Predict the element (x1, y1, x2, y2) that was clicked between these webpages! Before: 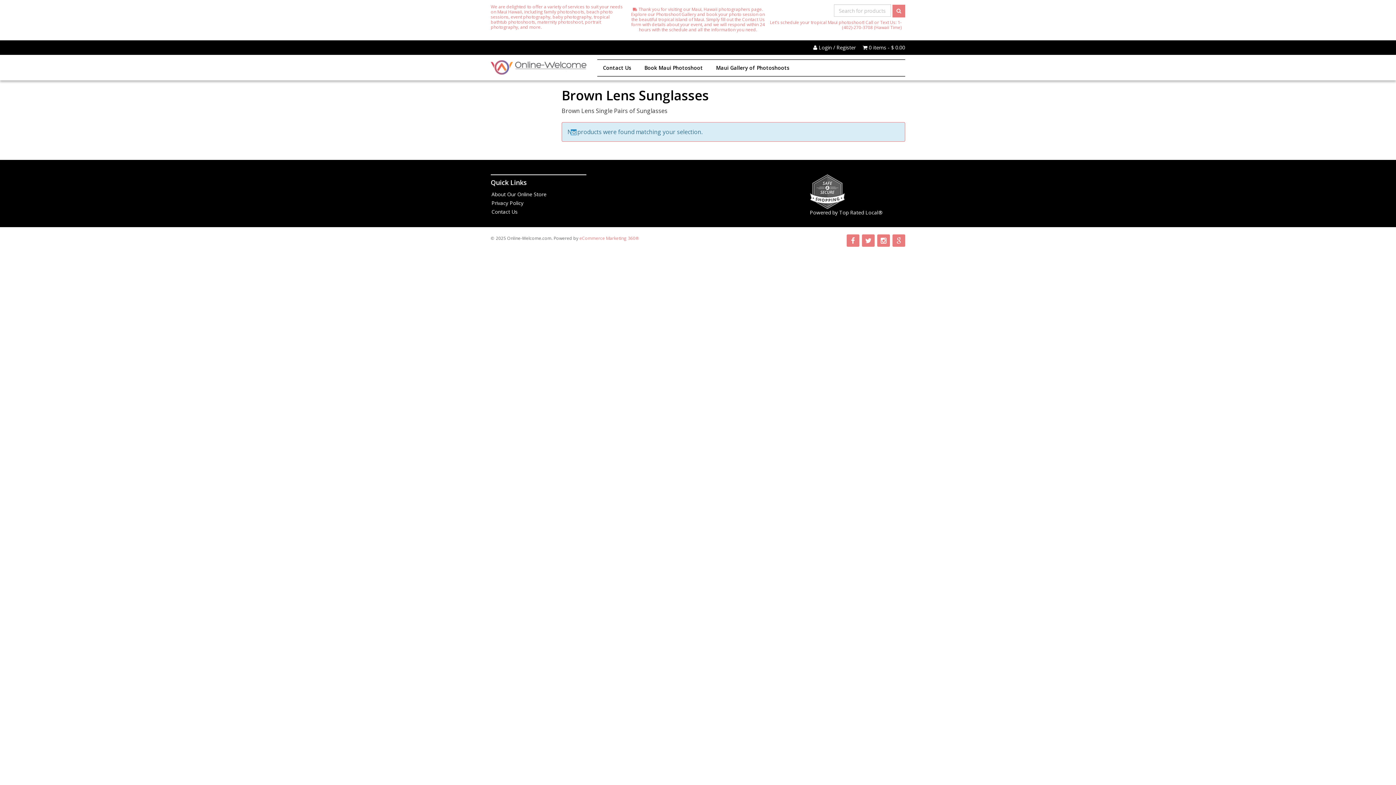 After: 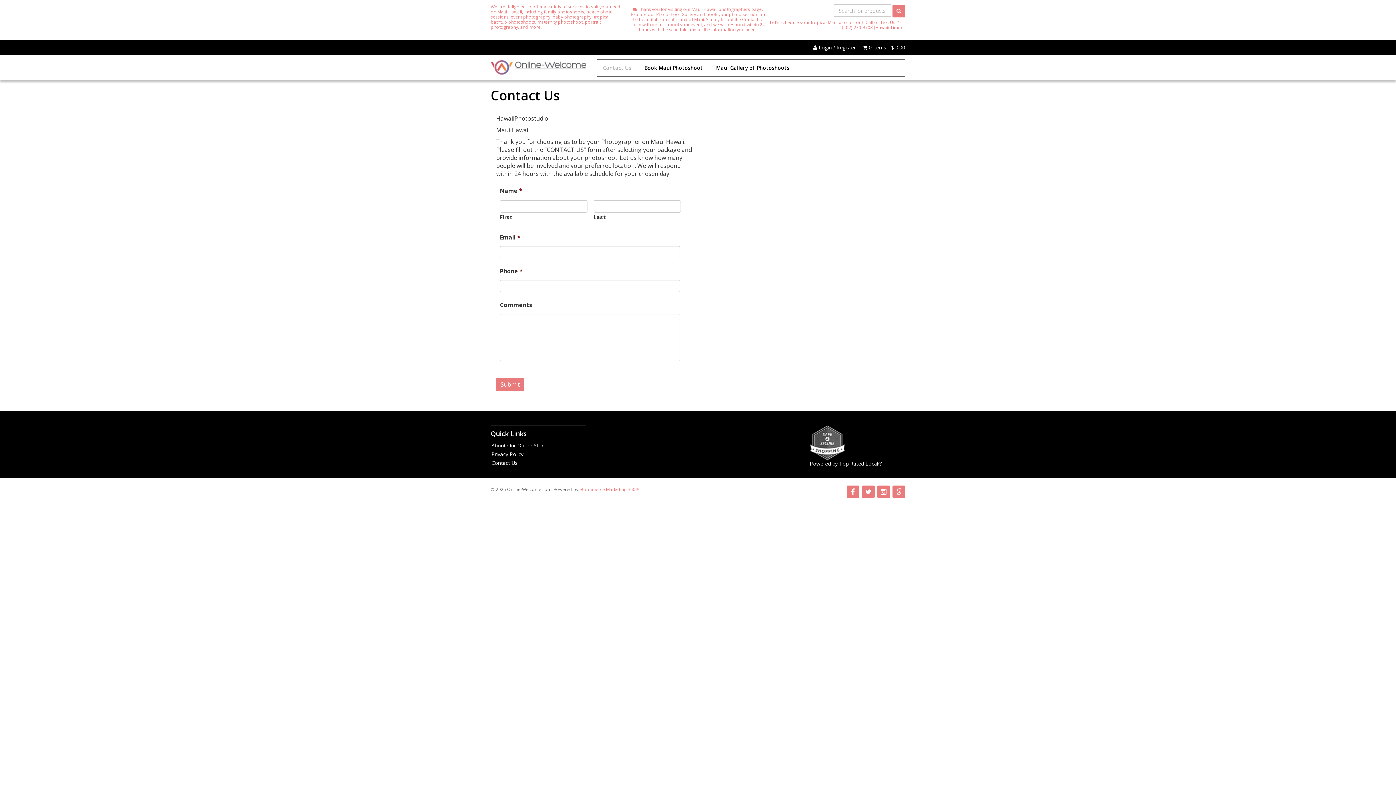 Action: bbox: (490, 207, 518, 216) label: Contact Us